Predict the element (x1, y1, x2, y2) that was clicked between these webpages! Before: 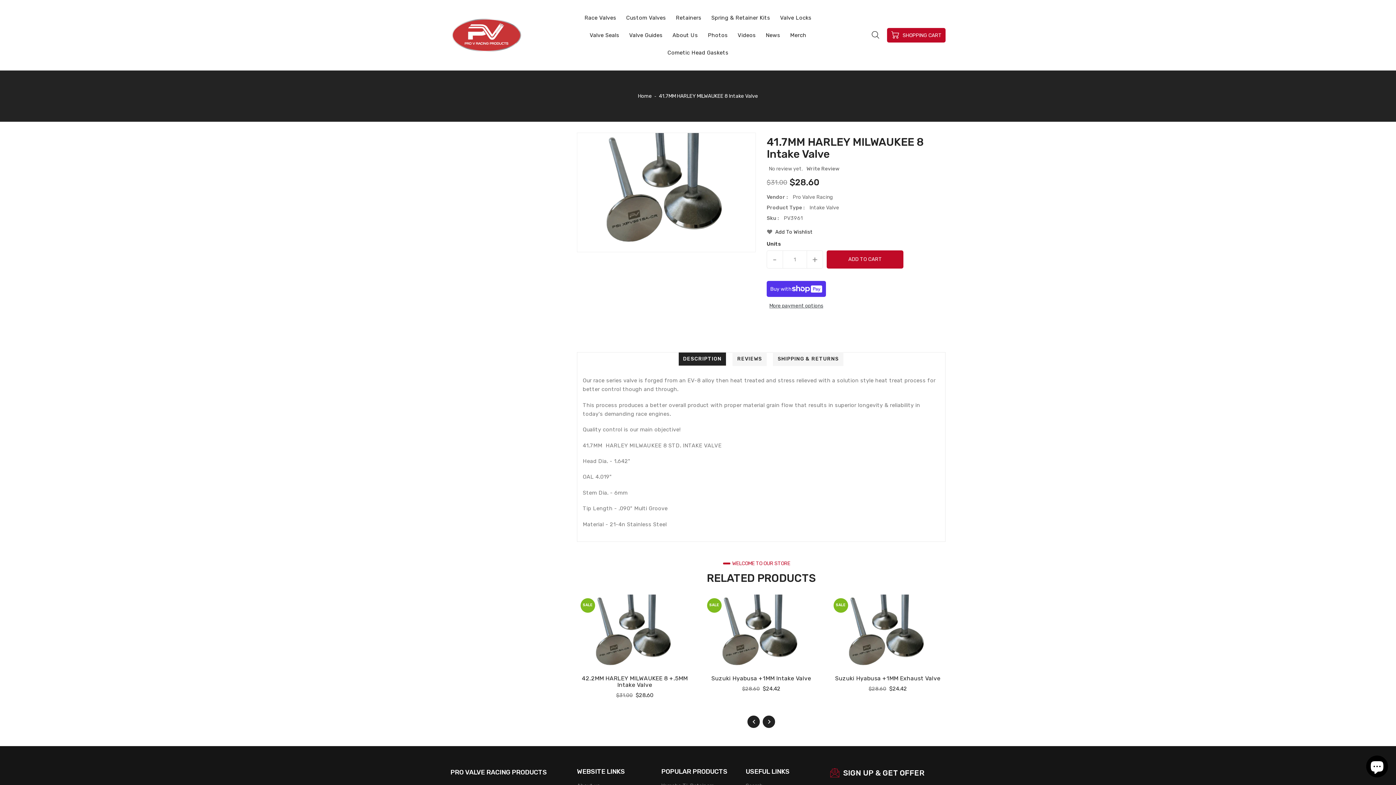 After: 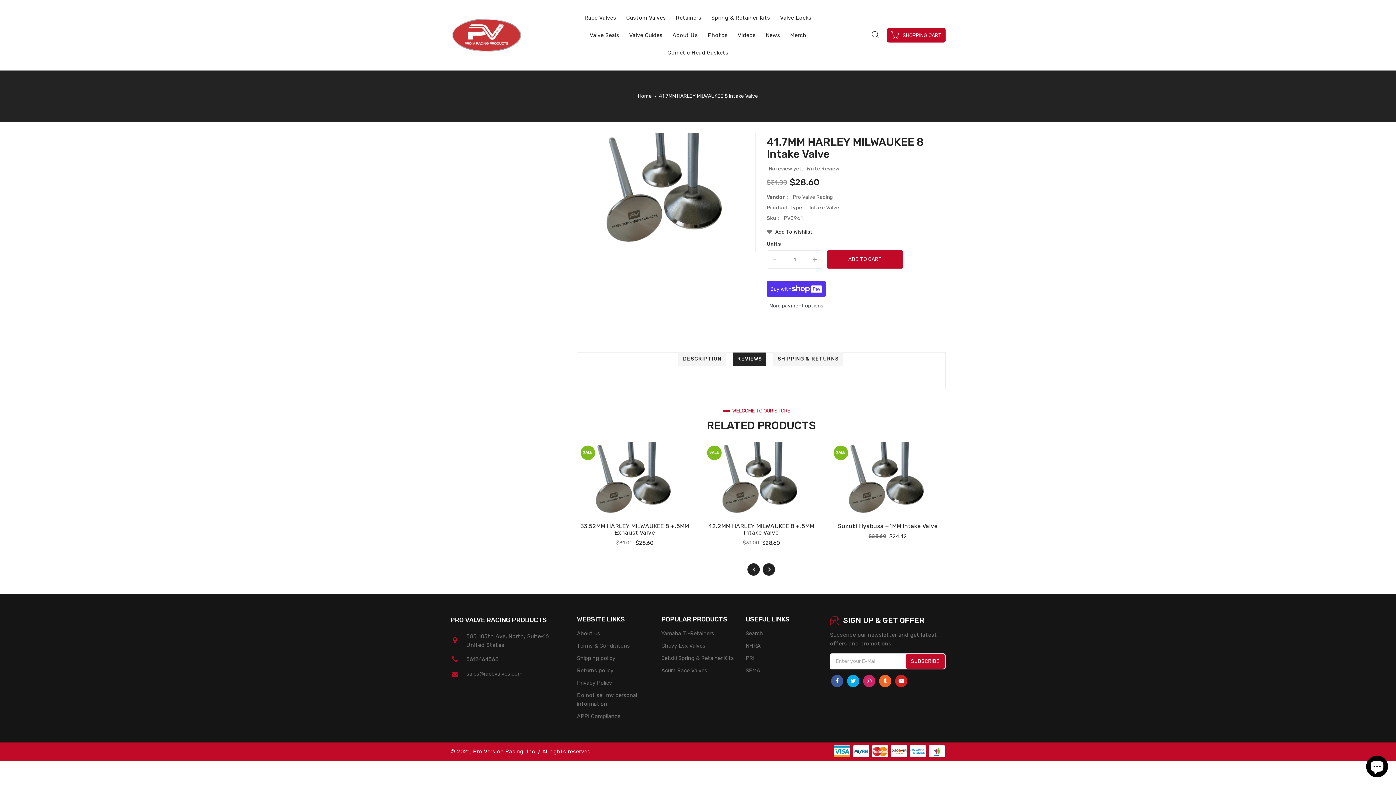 Action: label: REVIEWS bbox: (732, 352, 766, 366)